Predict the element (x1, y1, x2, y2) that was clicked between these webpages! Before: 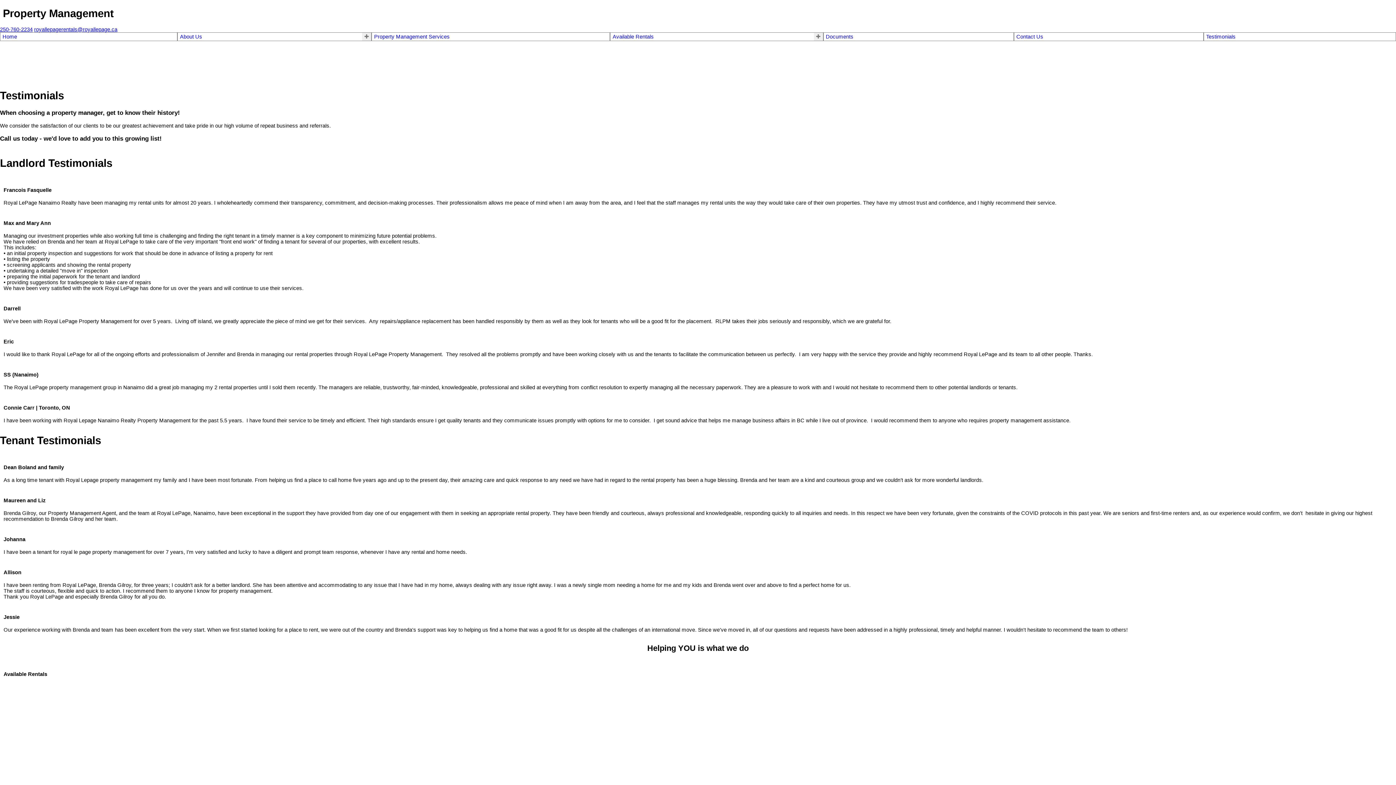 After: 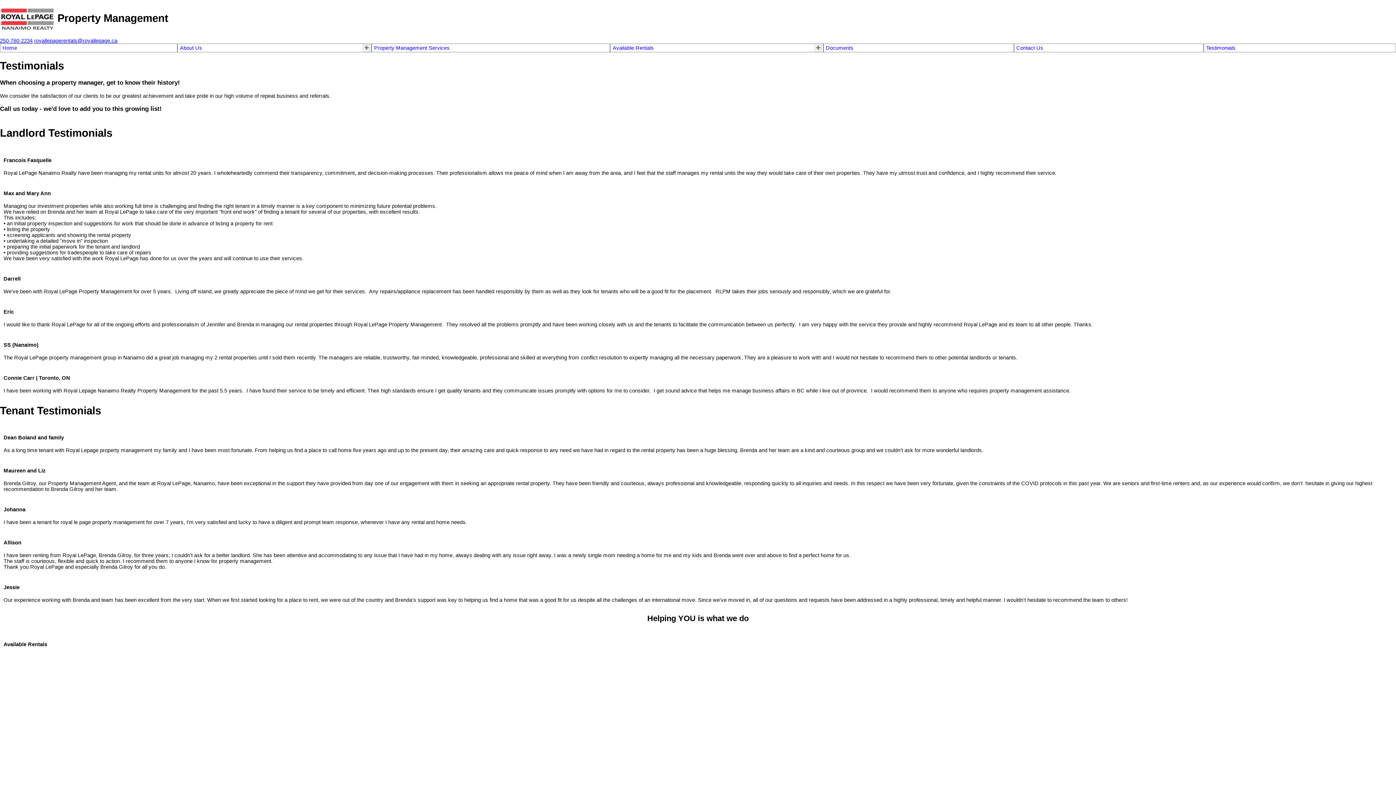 Action: label: Testimonials bbox: (1206, 33, 1393, 39)